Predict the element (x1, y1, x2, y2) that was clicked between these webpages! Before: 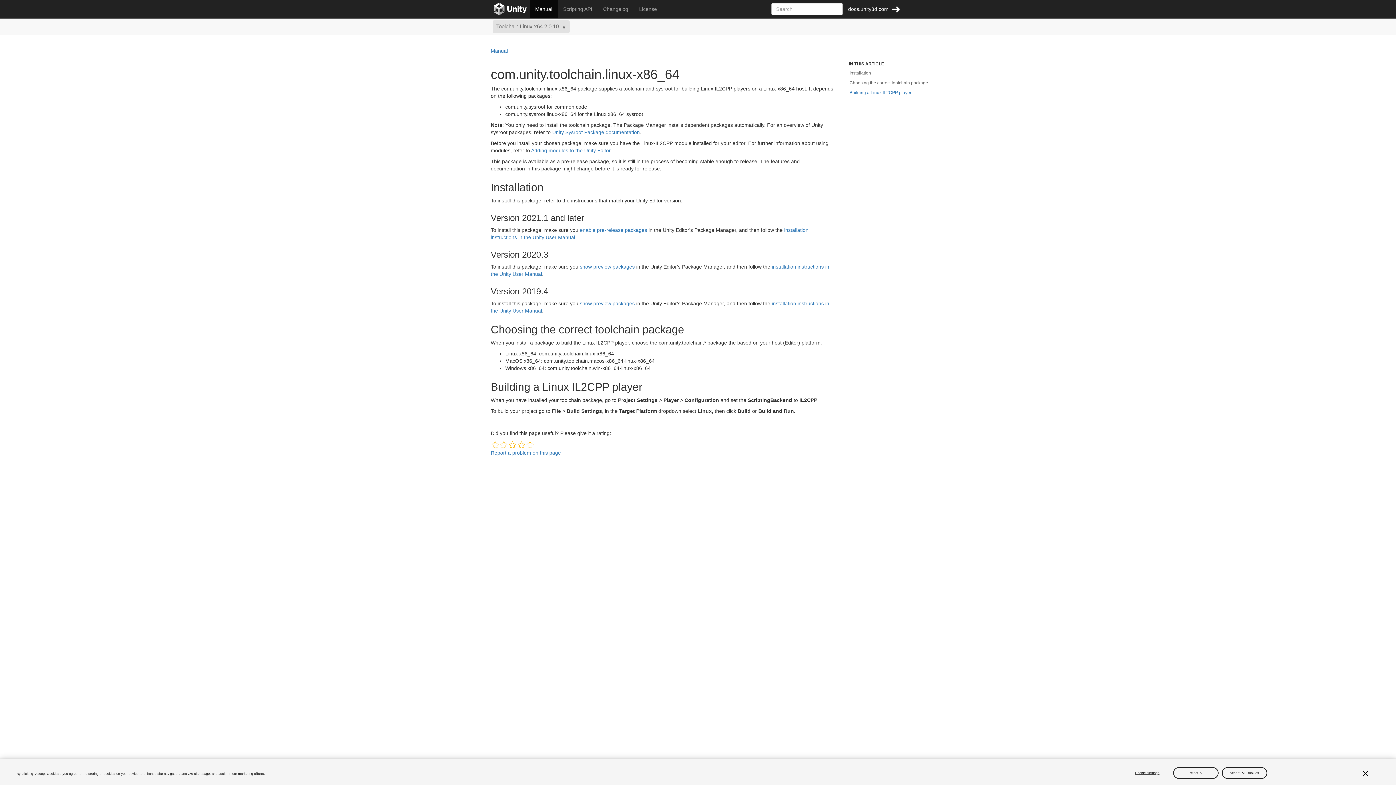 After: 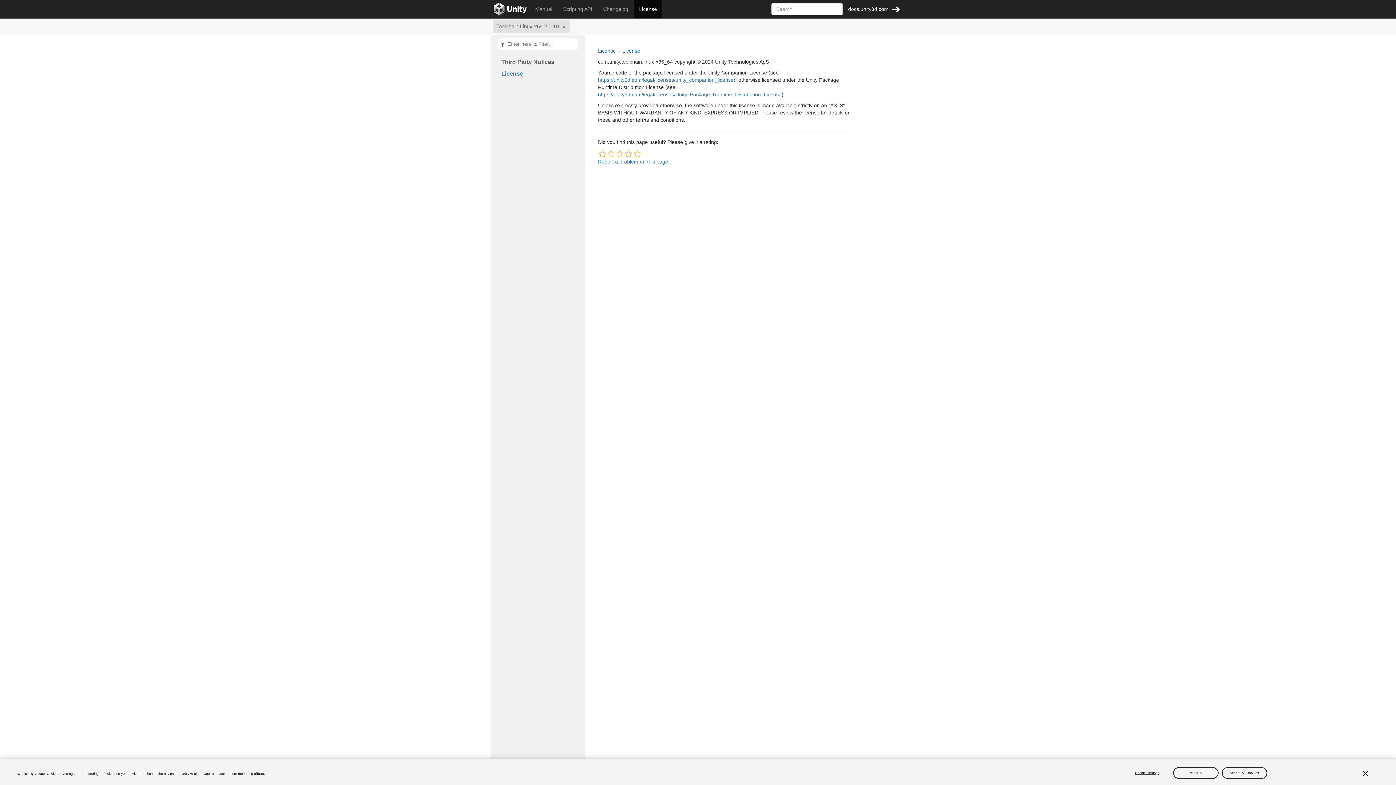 Action: bbox: (633, 0, 662, 18) label: License